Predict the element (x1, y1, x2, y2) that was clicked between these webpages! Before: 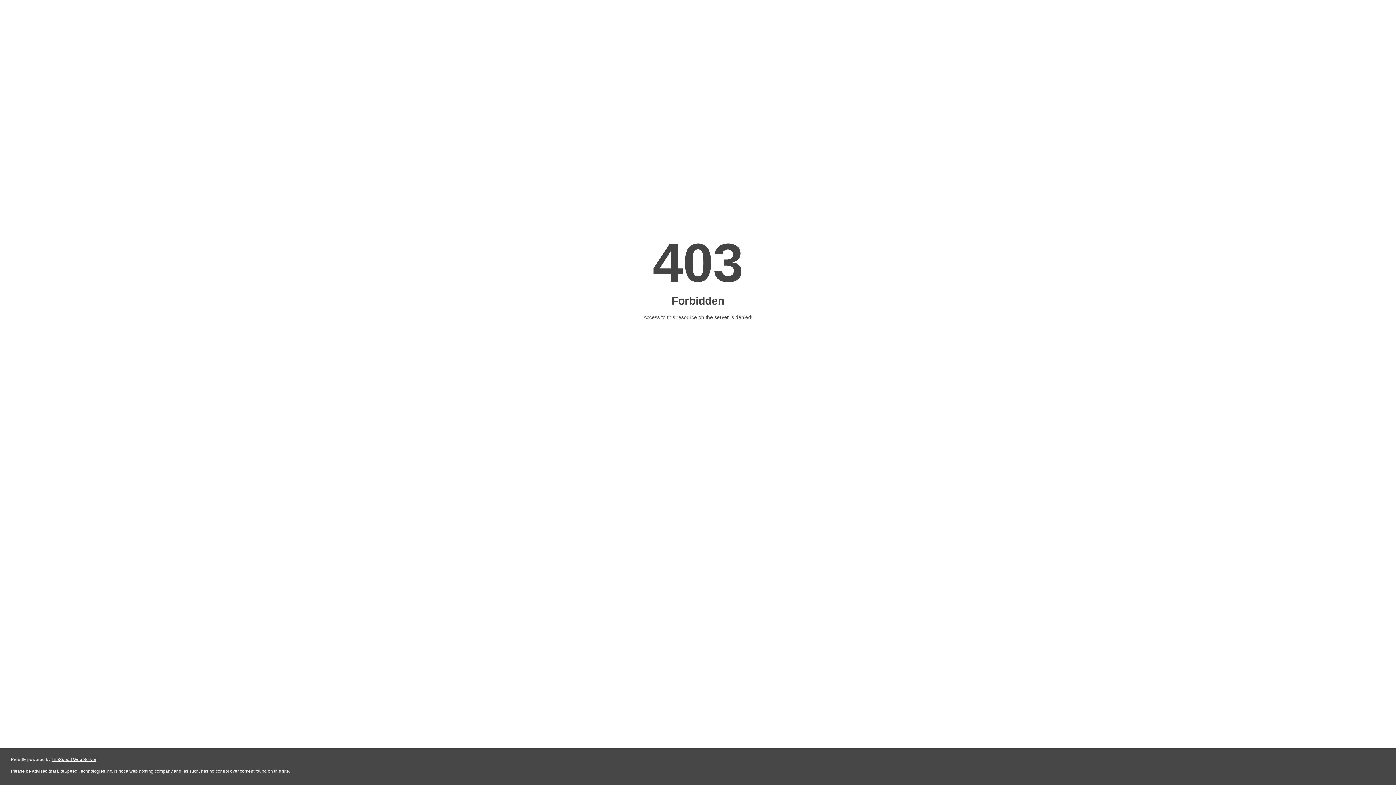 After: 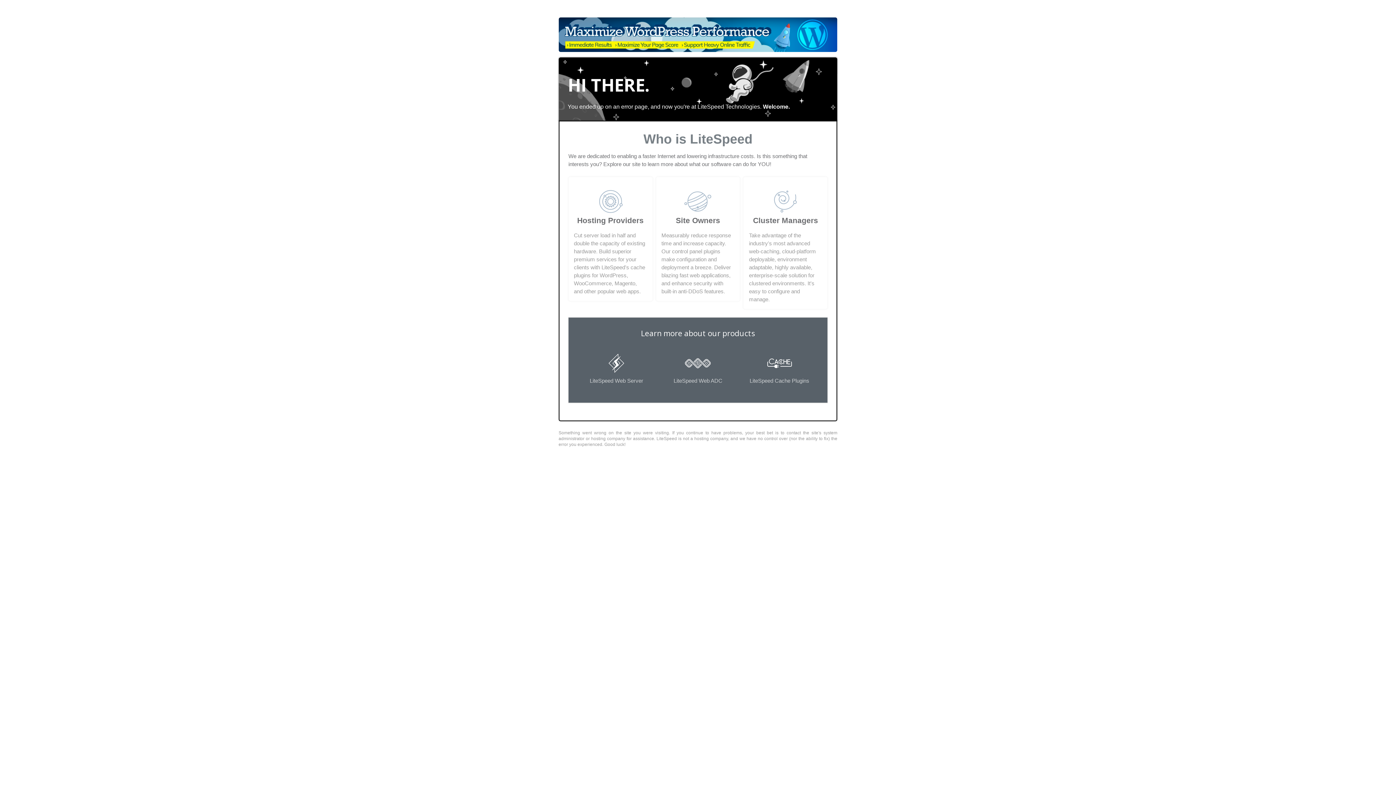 Action: bbox: (51, 757, 96, 762) label: LiteSpeed Web Server